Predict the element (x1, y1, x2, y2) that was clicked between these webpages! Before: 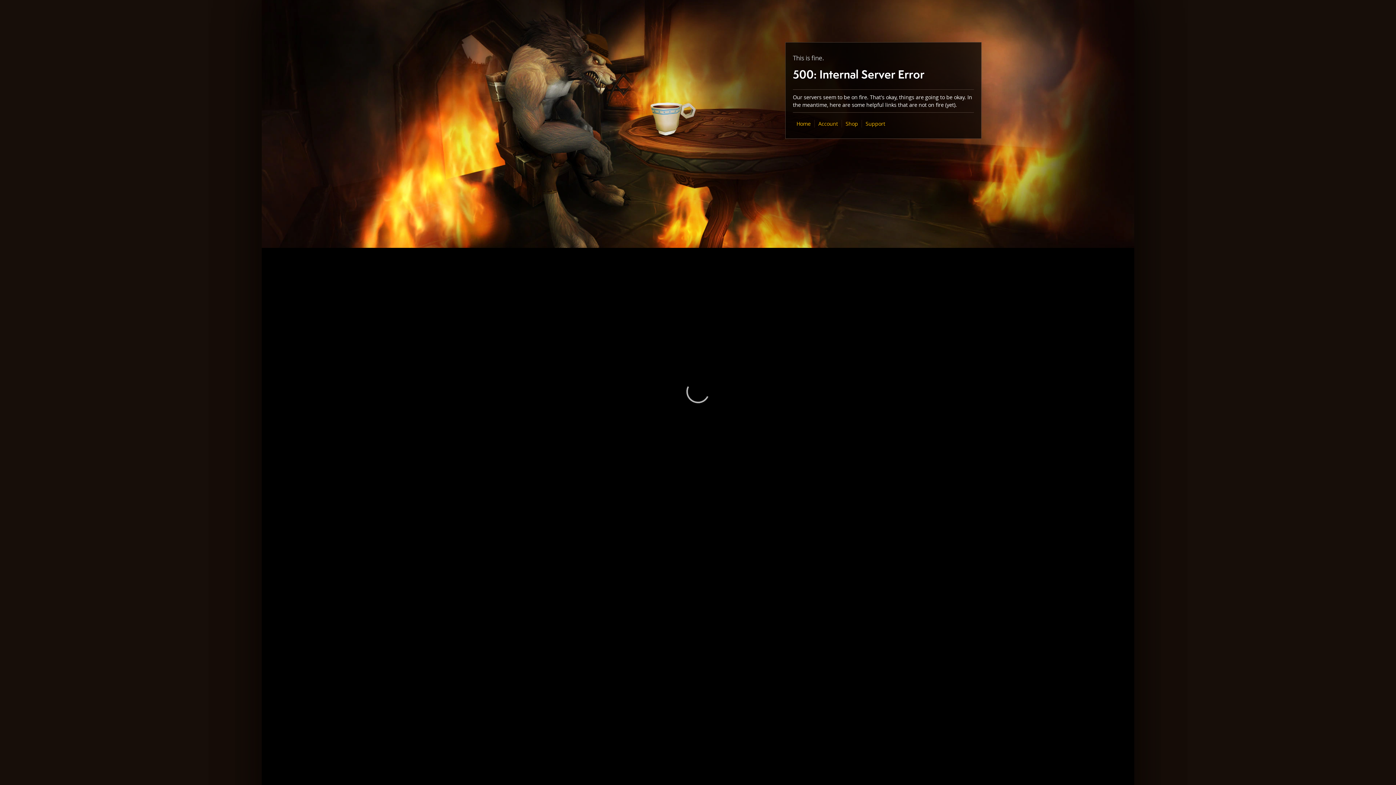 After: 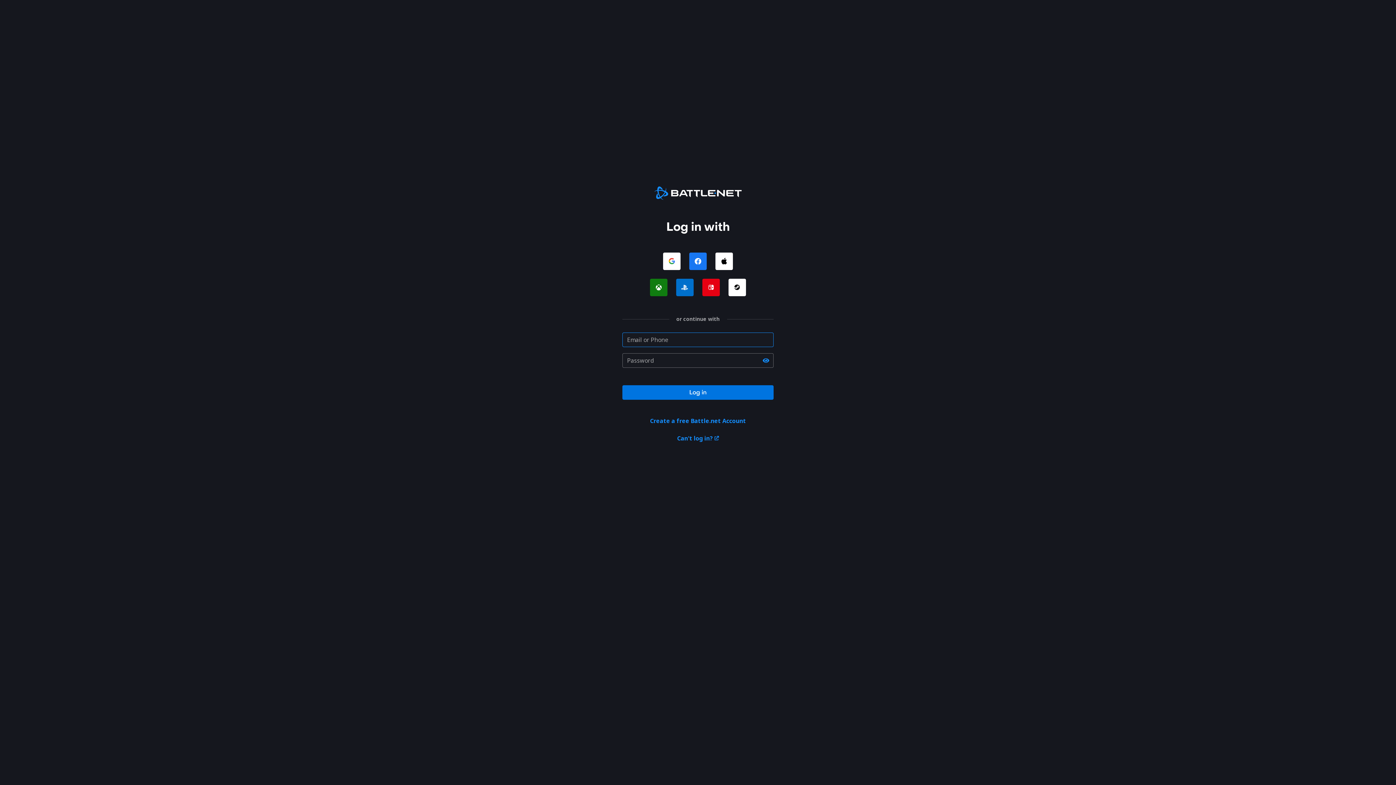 Action: bbox: (818, 120, 838, 127) label: Account